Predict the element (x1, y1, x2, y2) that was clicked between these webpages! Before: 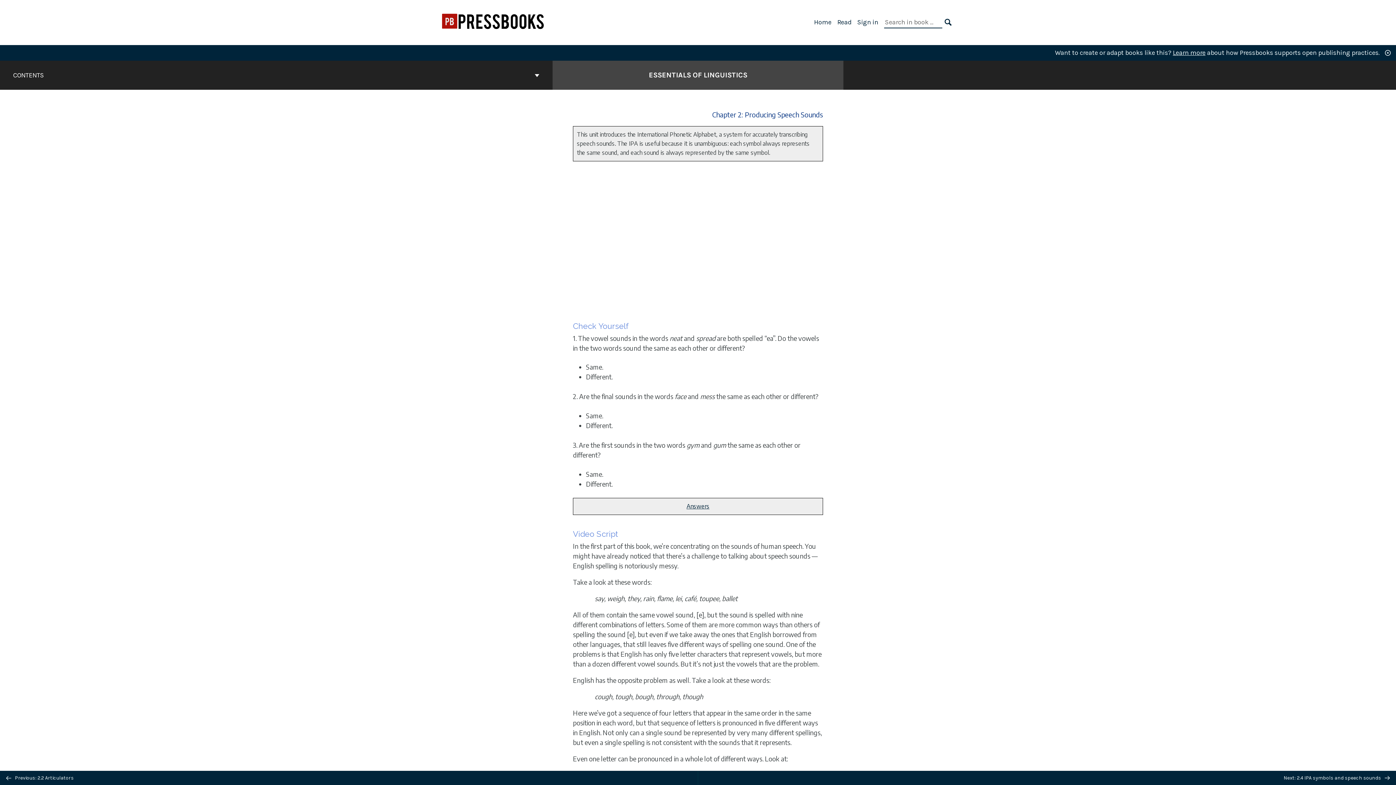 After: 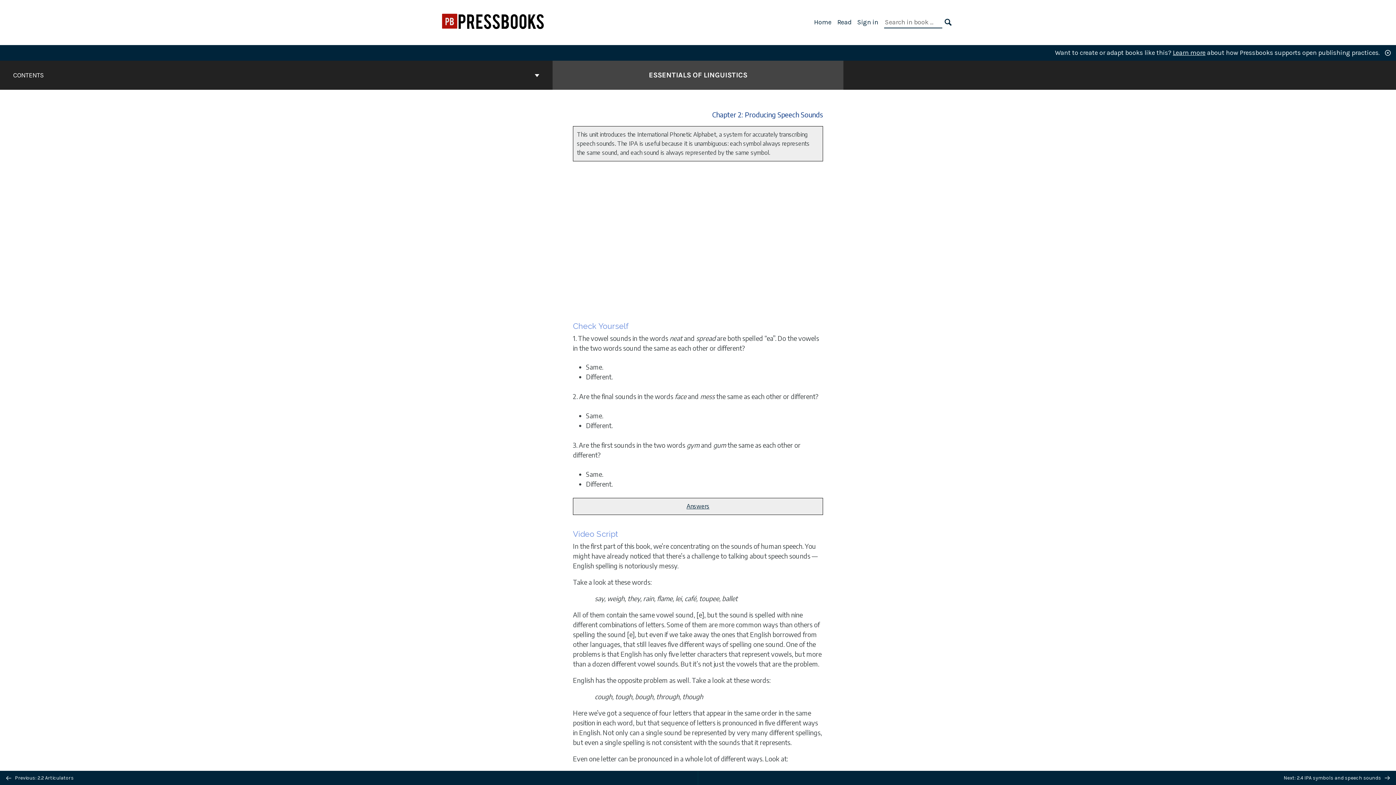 Action: bbox: (686, 503, 709, 510) label: Answers